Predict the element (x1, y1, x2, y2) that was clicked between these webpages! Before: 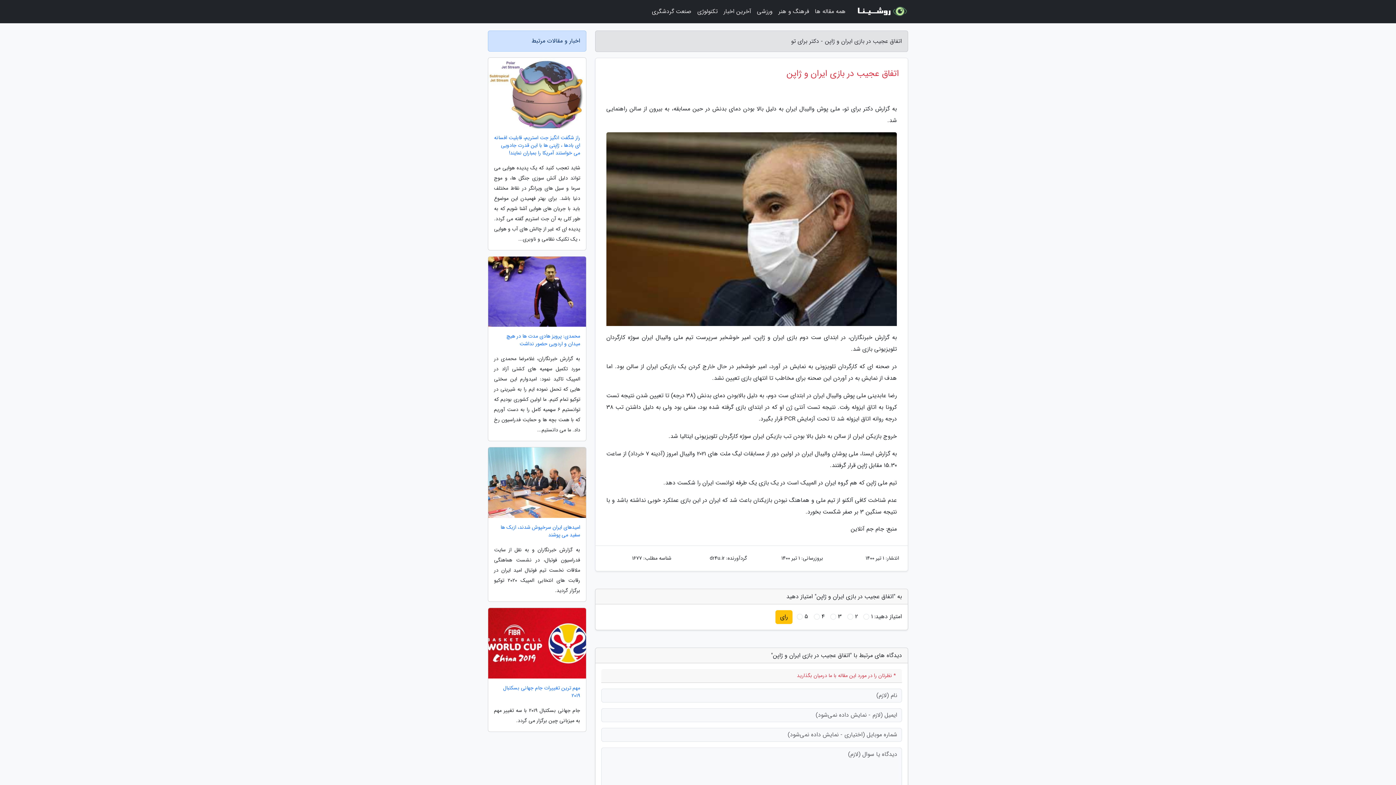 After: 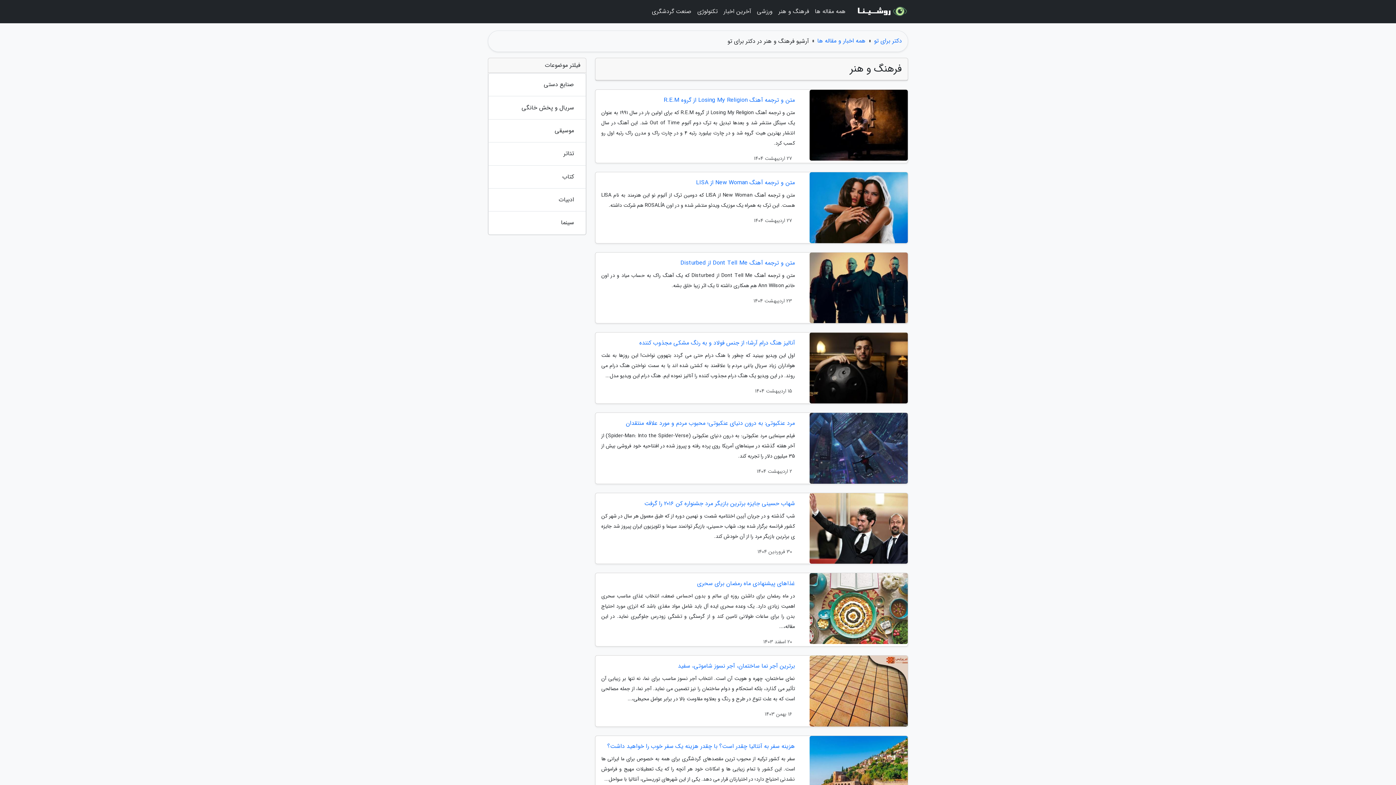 Action: label: فرهنگ و هنر bbox: (775, 3, 812, 20)